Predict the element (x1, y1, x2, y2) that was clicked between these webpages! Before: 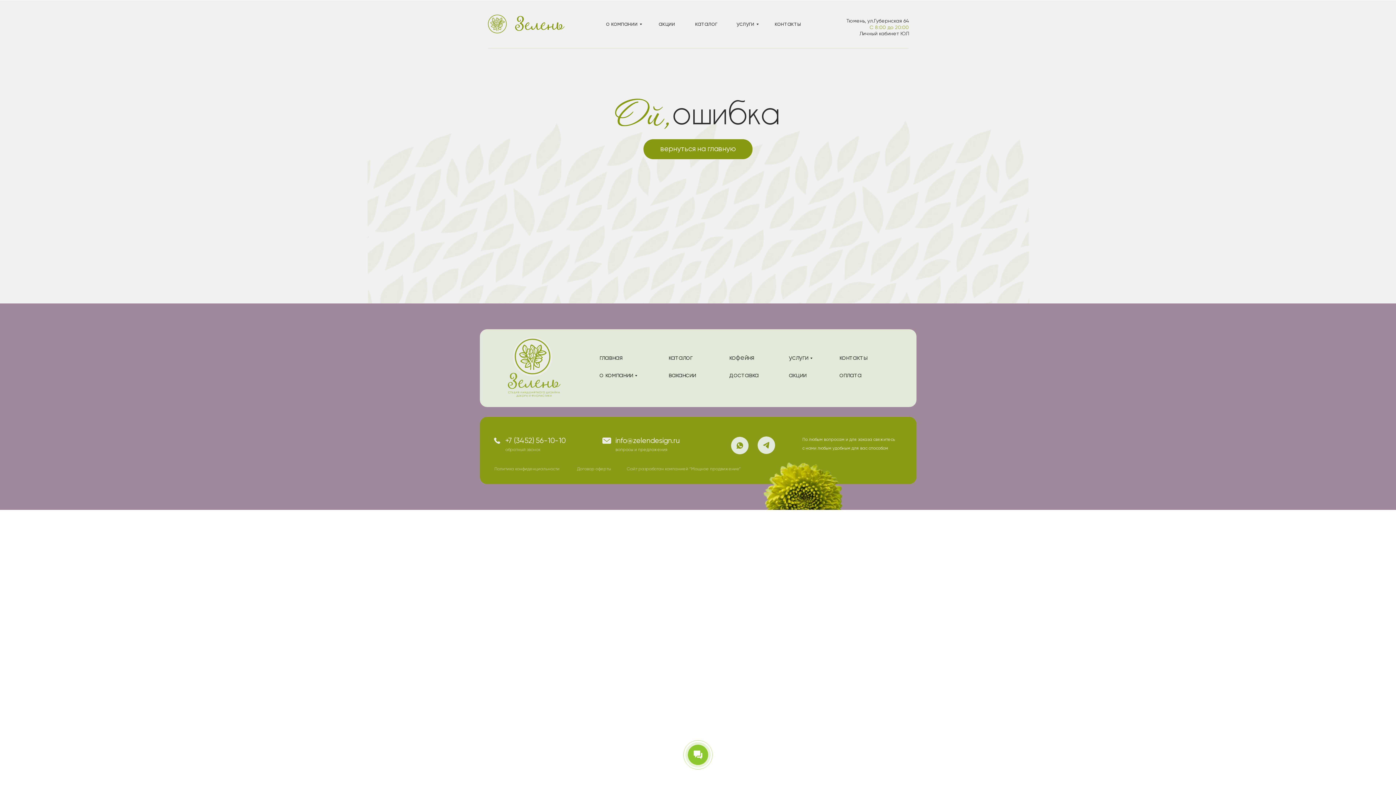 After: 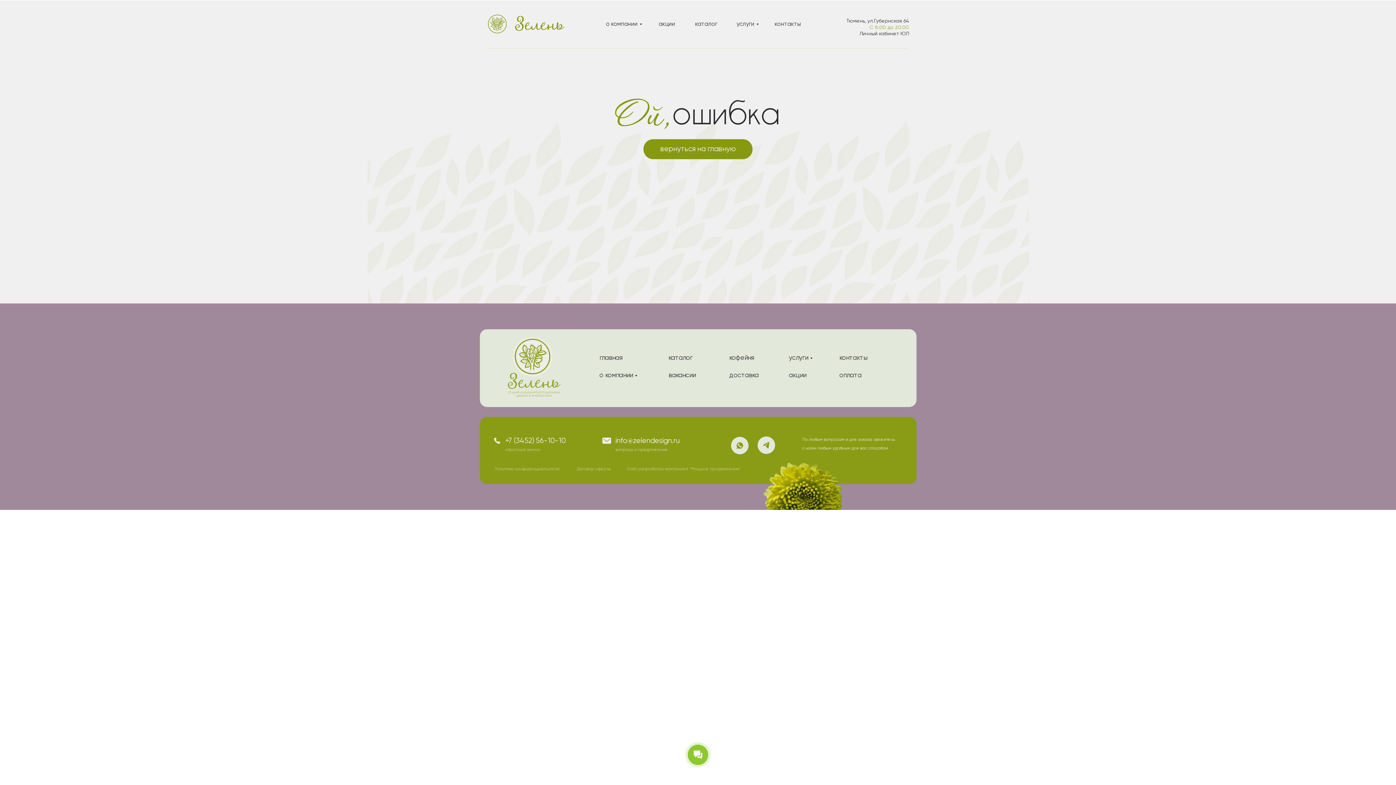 Action: bbox: (505, 437, 565, 445) label: +7 (3452) 56-10-10